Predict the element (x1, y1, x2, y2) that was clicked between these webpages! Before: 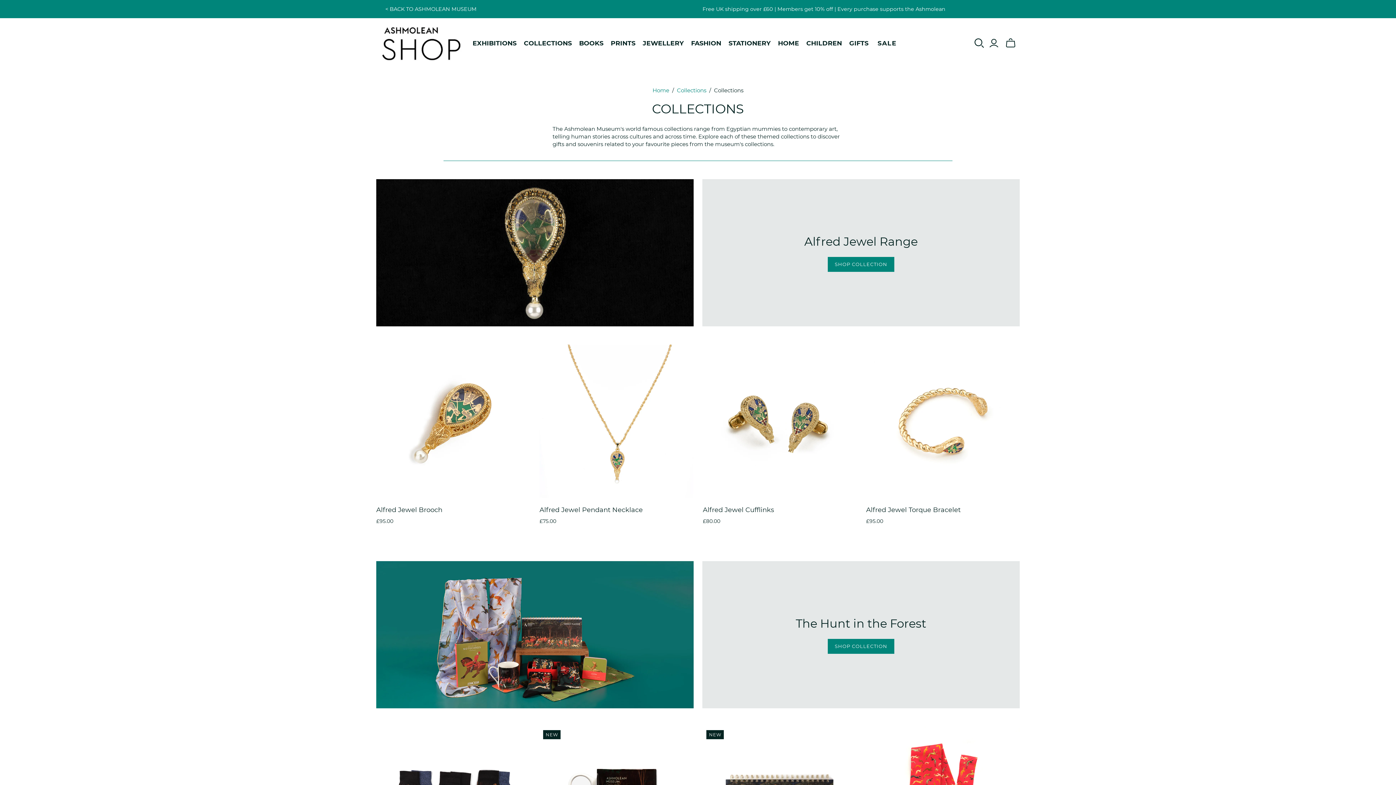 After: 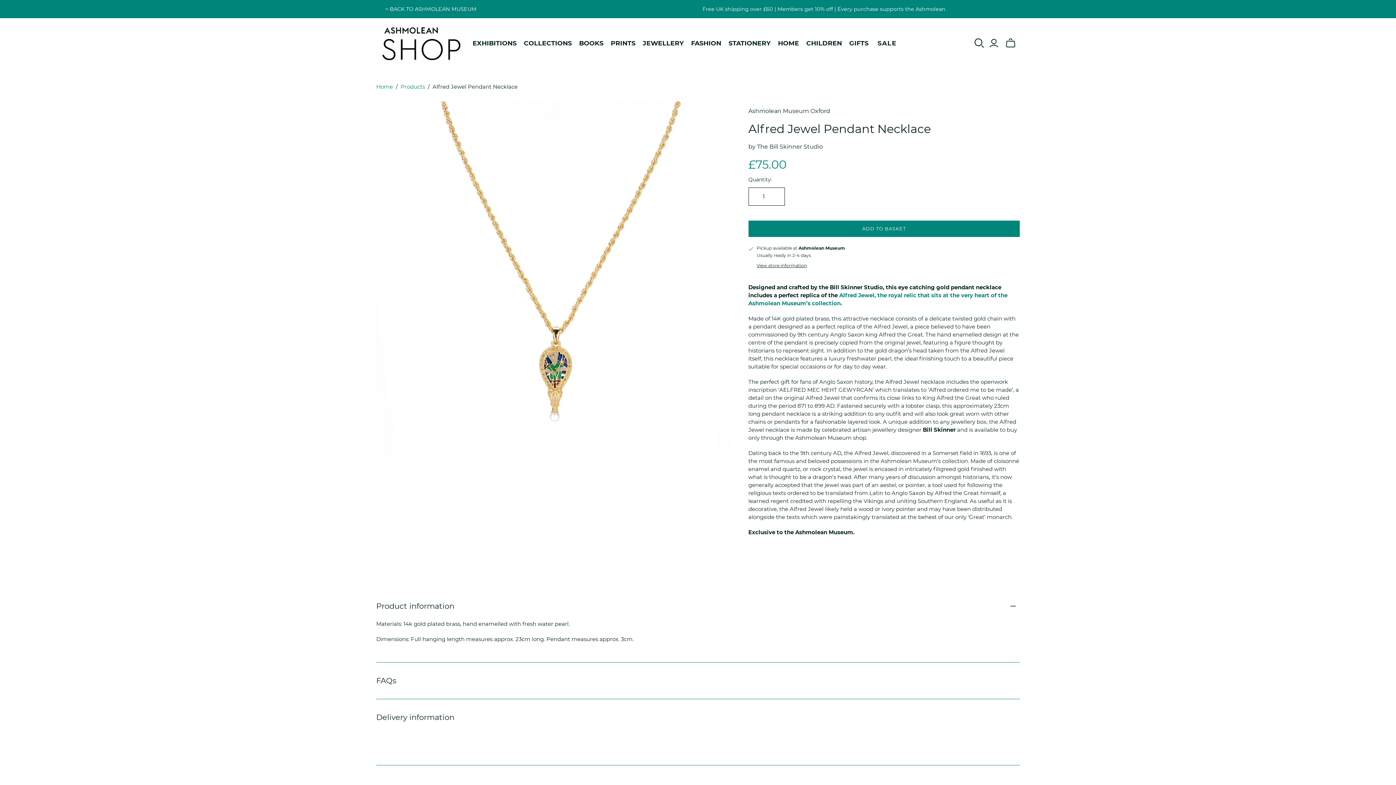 Action: label: Alfred Jewel Pendant Necklace bbox: (539, 506, 642, 514)